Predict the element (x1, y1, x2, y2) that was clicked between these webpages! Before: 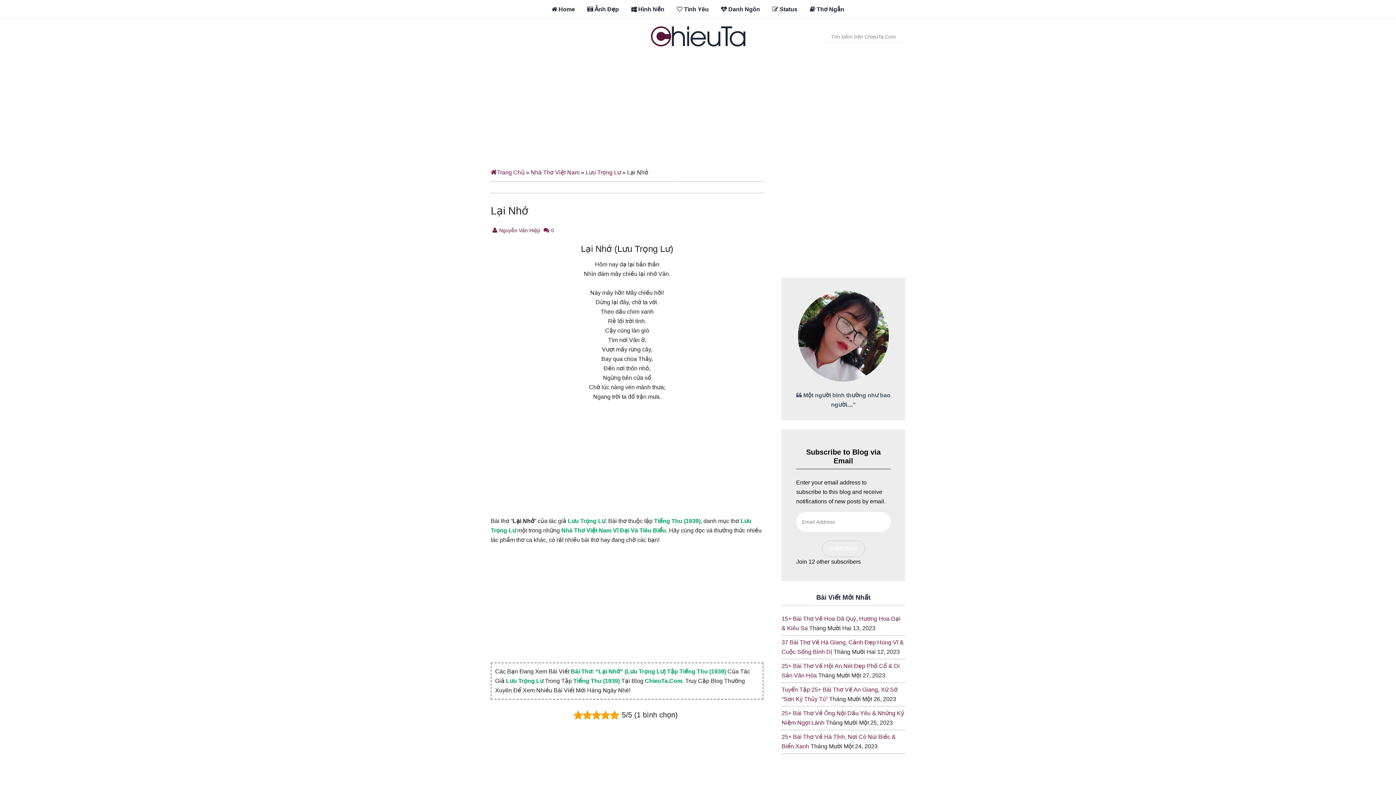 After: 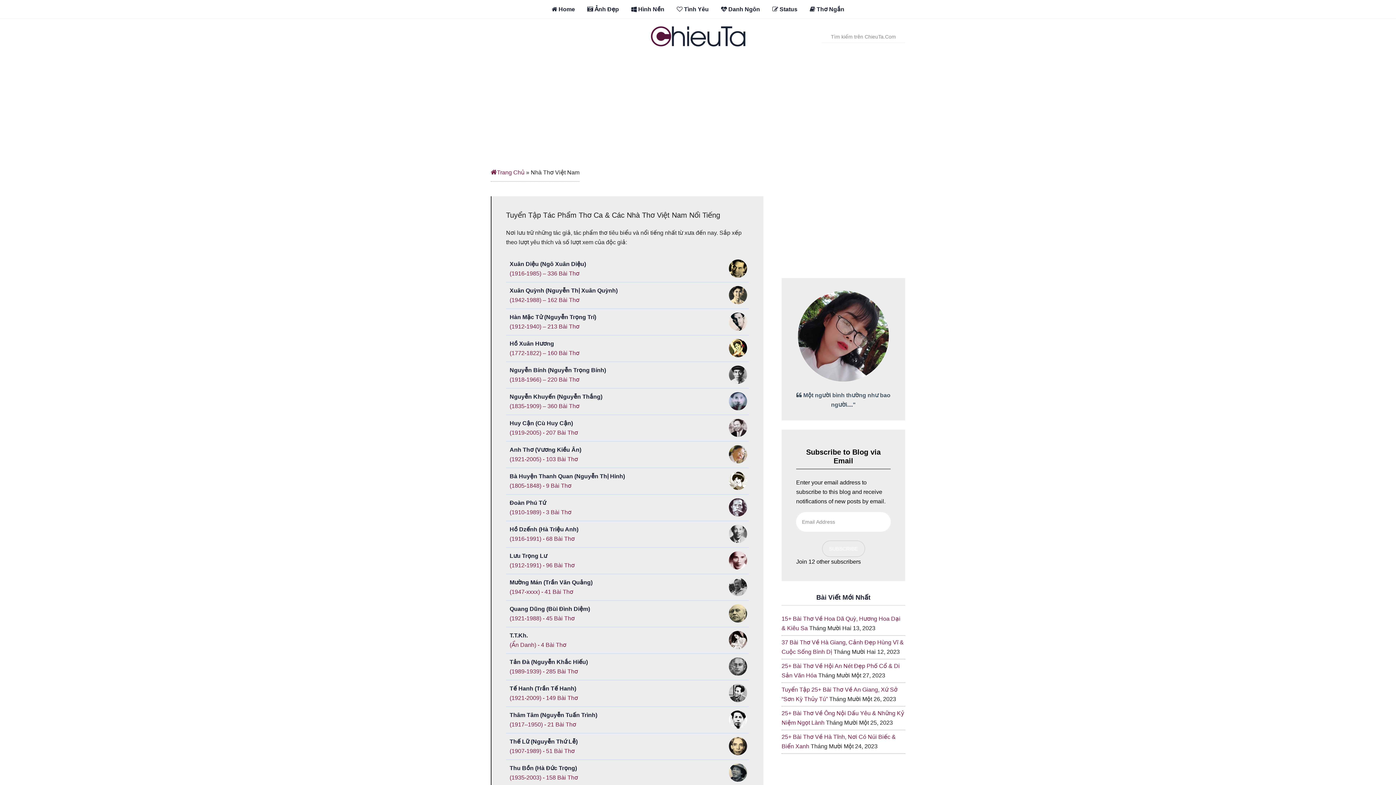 Action: bbox: (530, 169, 579, 175) label: Nhà Thơ Việt Nam